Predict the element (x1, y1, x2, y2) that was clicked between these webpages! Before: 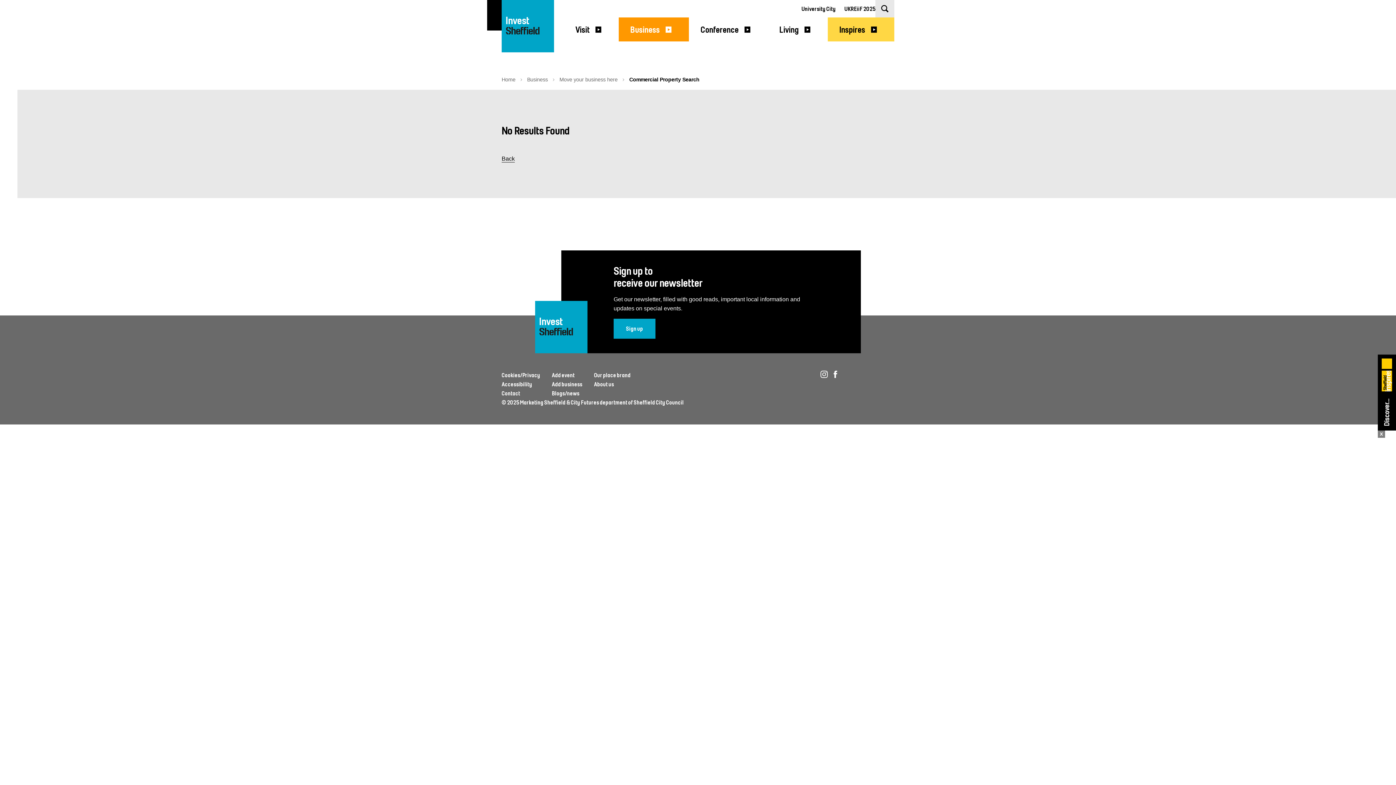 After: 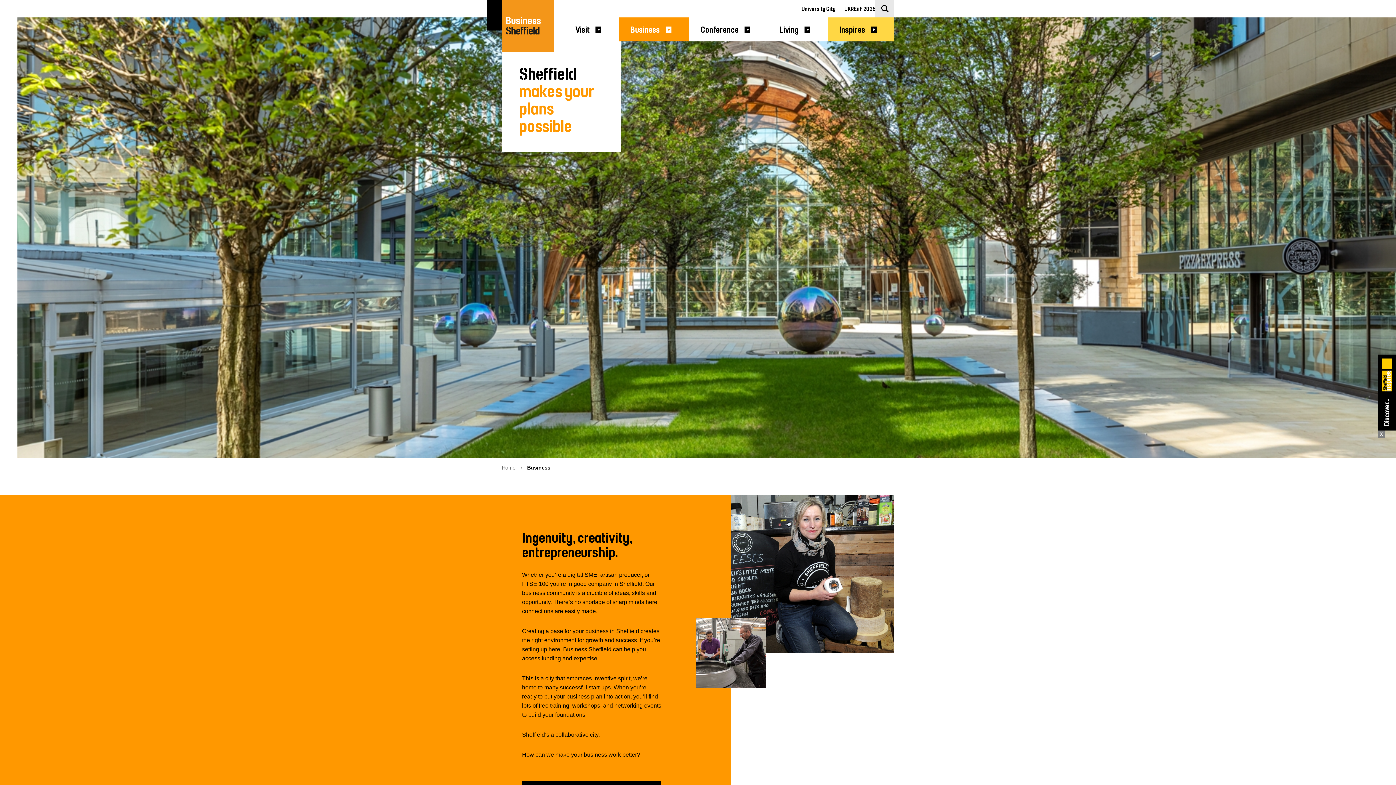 Action: bbox: (527, 76, 548, 82) label: Business